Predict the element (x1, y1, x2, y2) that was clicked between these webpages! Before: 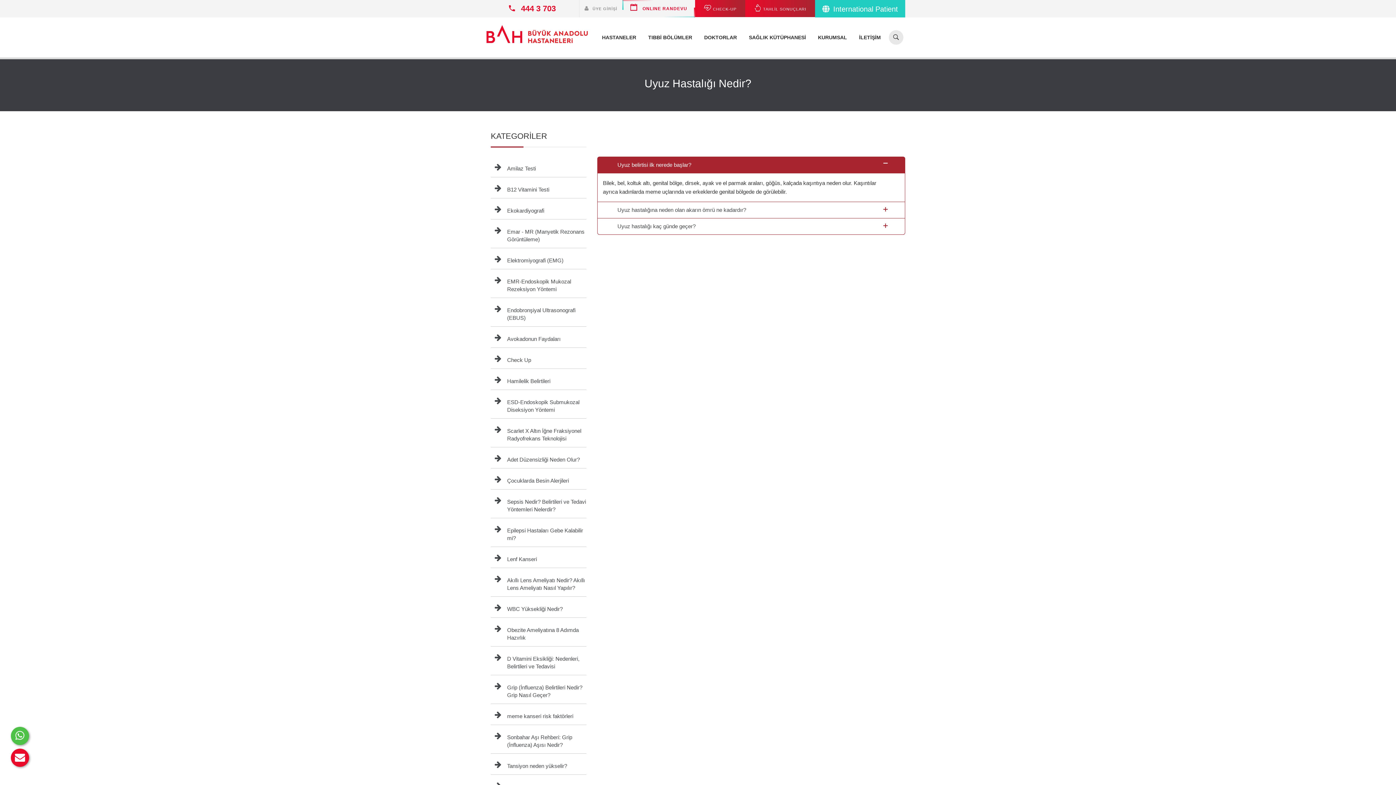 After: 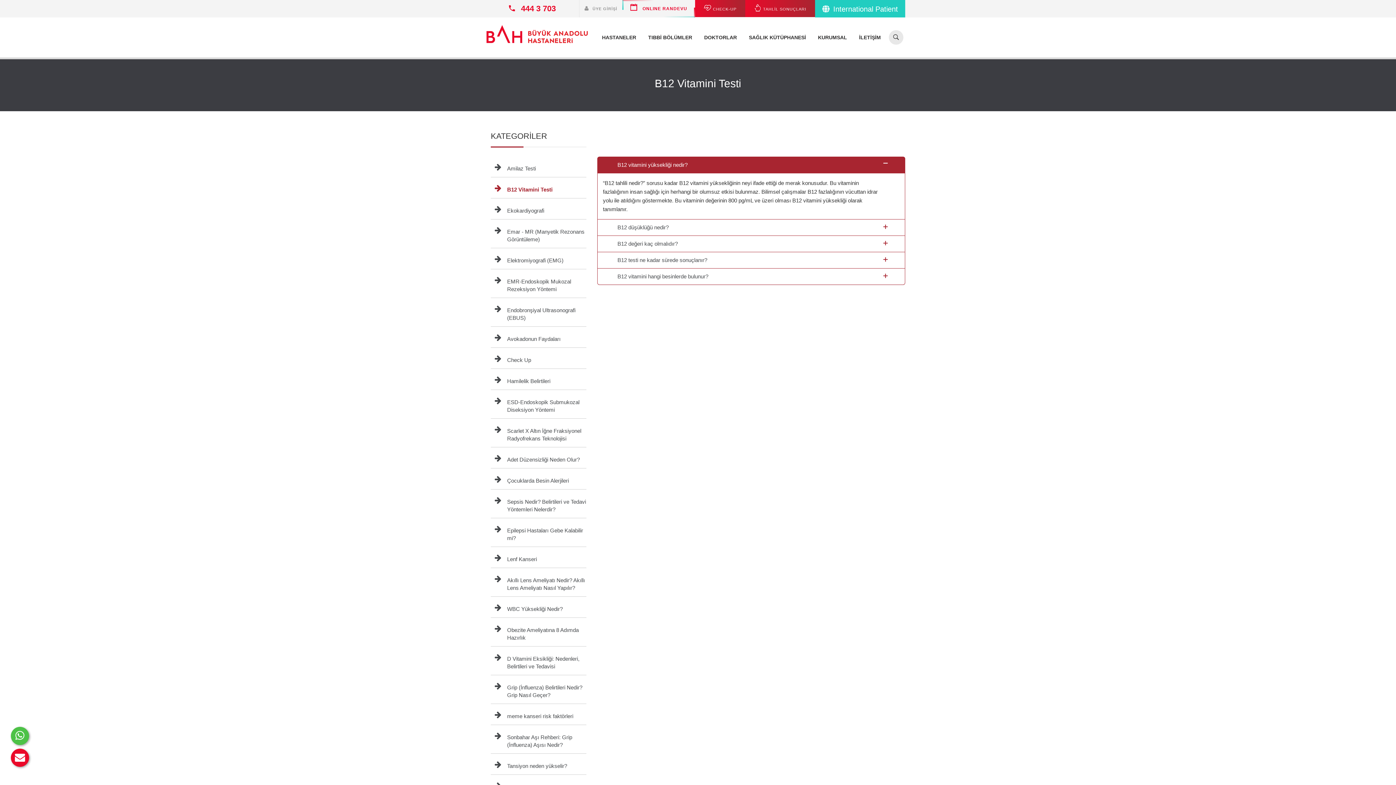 Action: label: B12 Vitamini Testi bbox: (507, 186, 549, 192)